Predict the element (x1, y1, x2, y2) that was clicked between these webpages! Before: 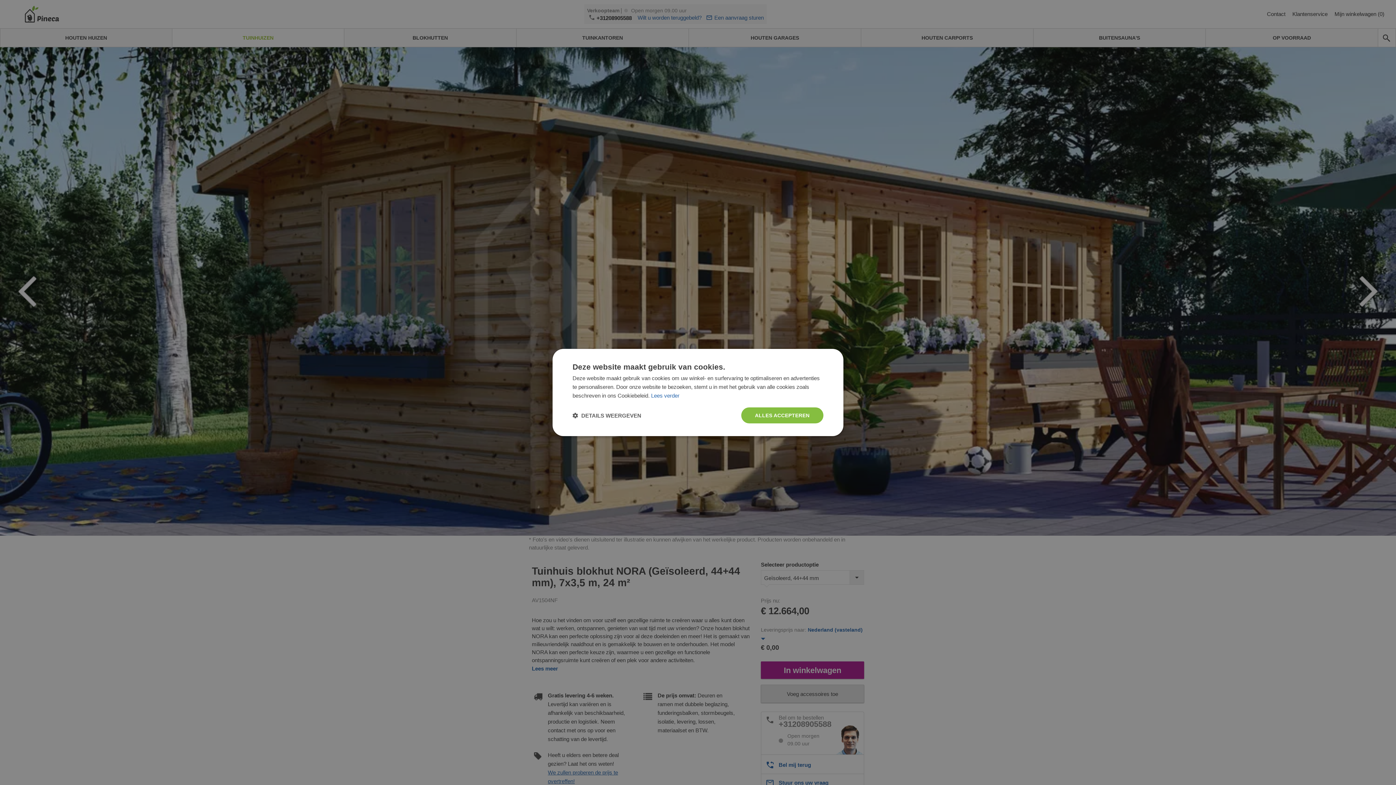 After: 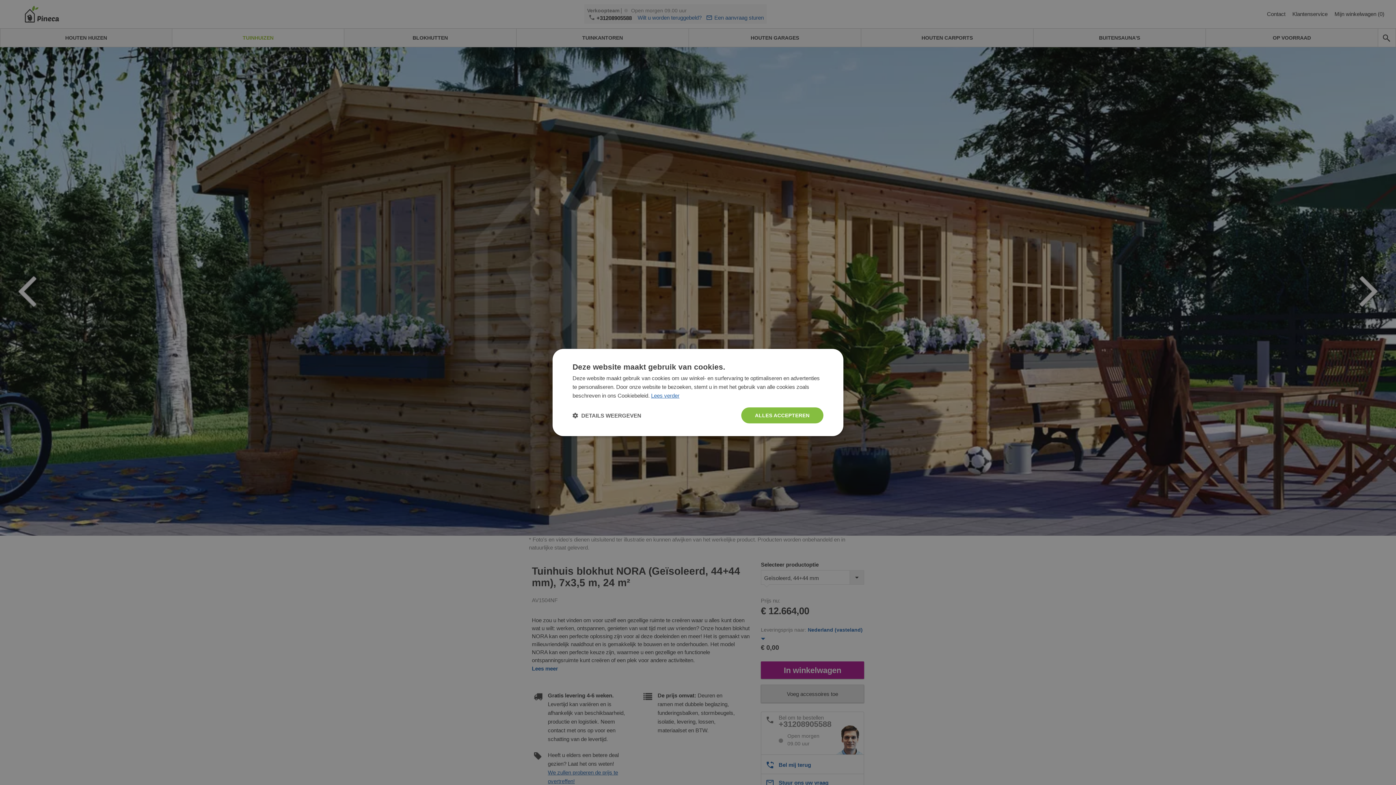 Action: bbox: (651, 392, 679, 398) label: Lees verder, opens a new window